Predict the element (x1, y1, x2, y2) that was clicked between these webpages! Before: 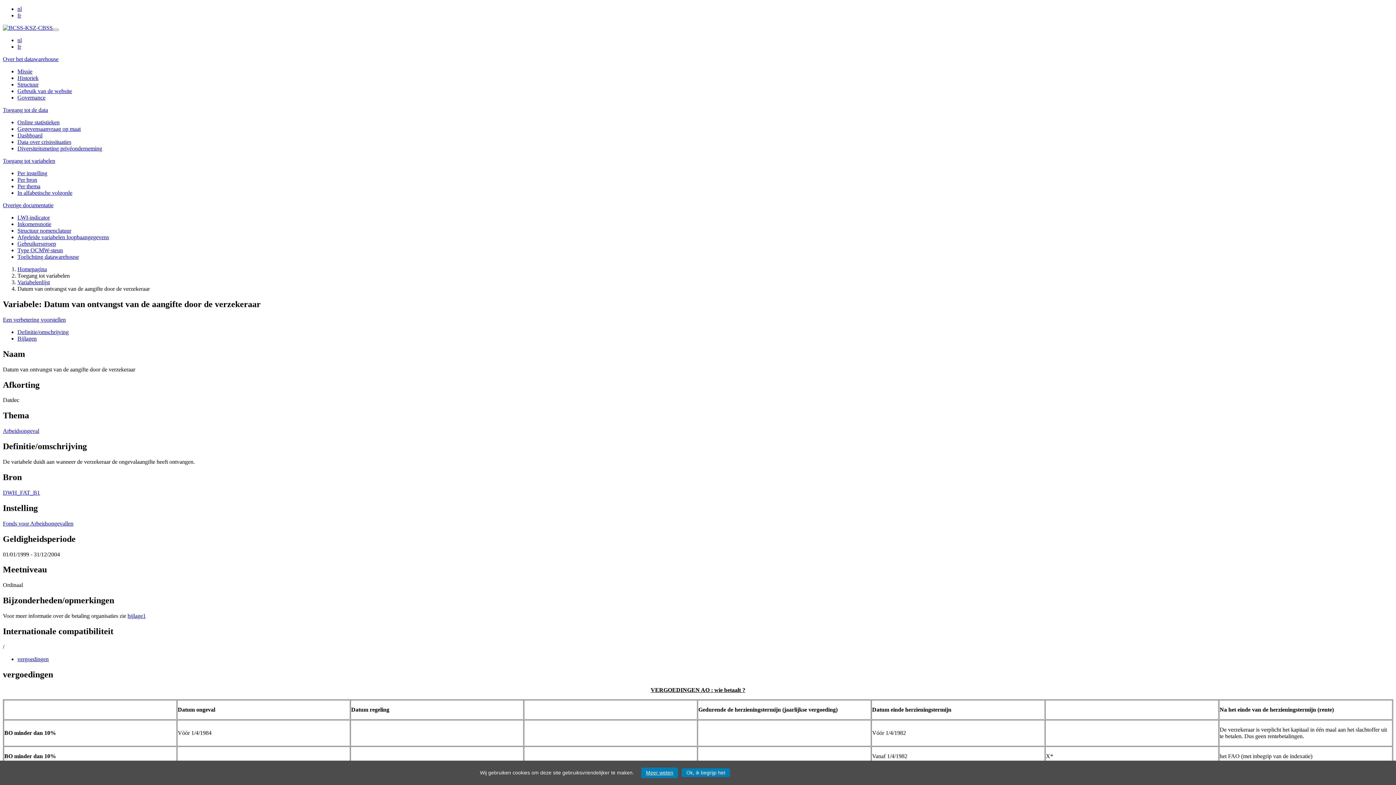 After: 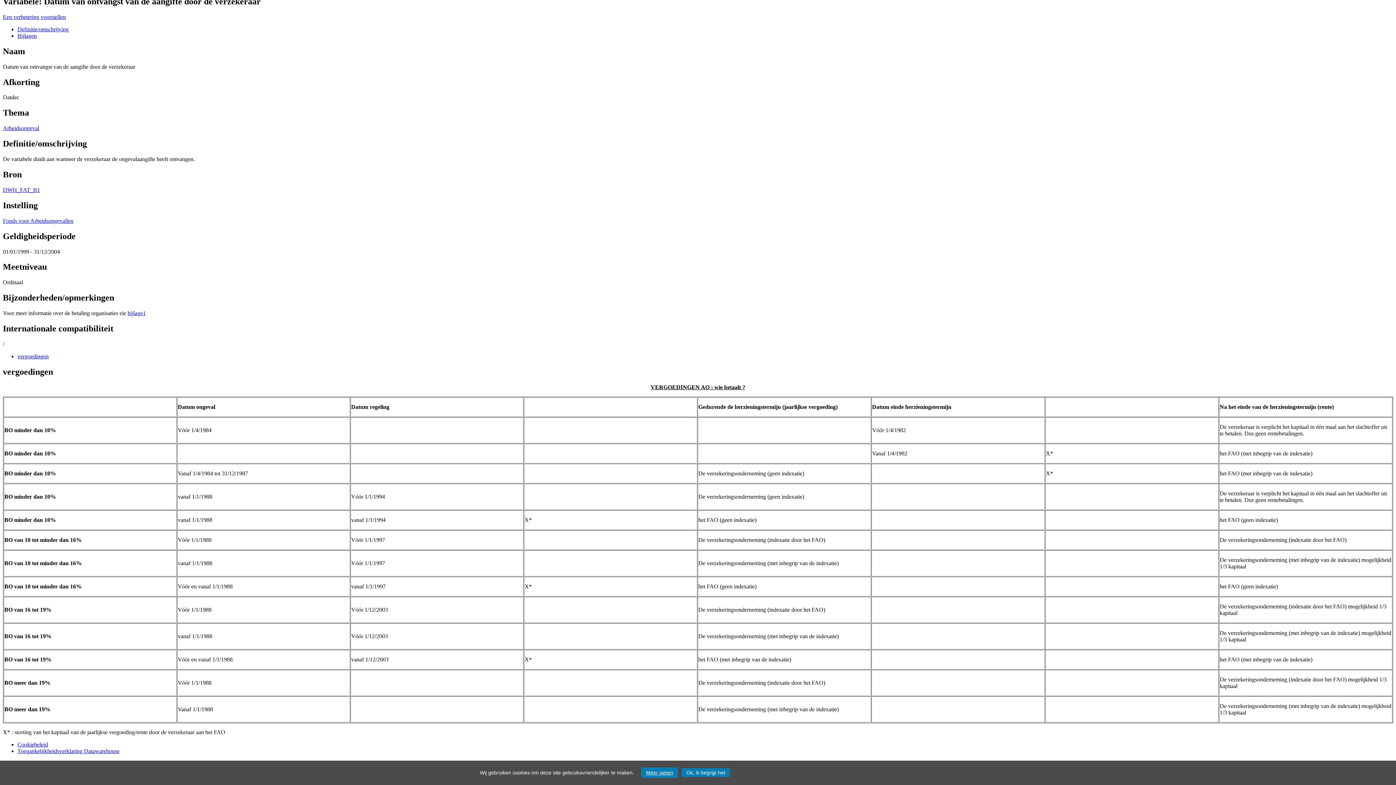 Action: bbox: (17, 656, 48, 662) label: vergoedingen